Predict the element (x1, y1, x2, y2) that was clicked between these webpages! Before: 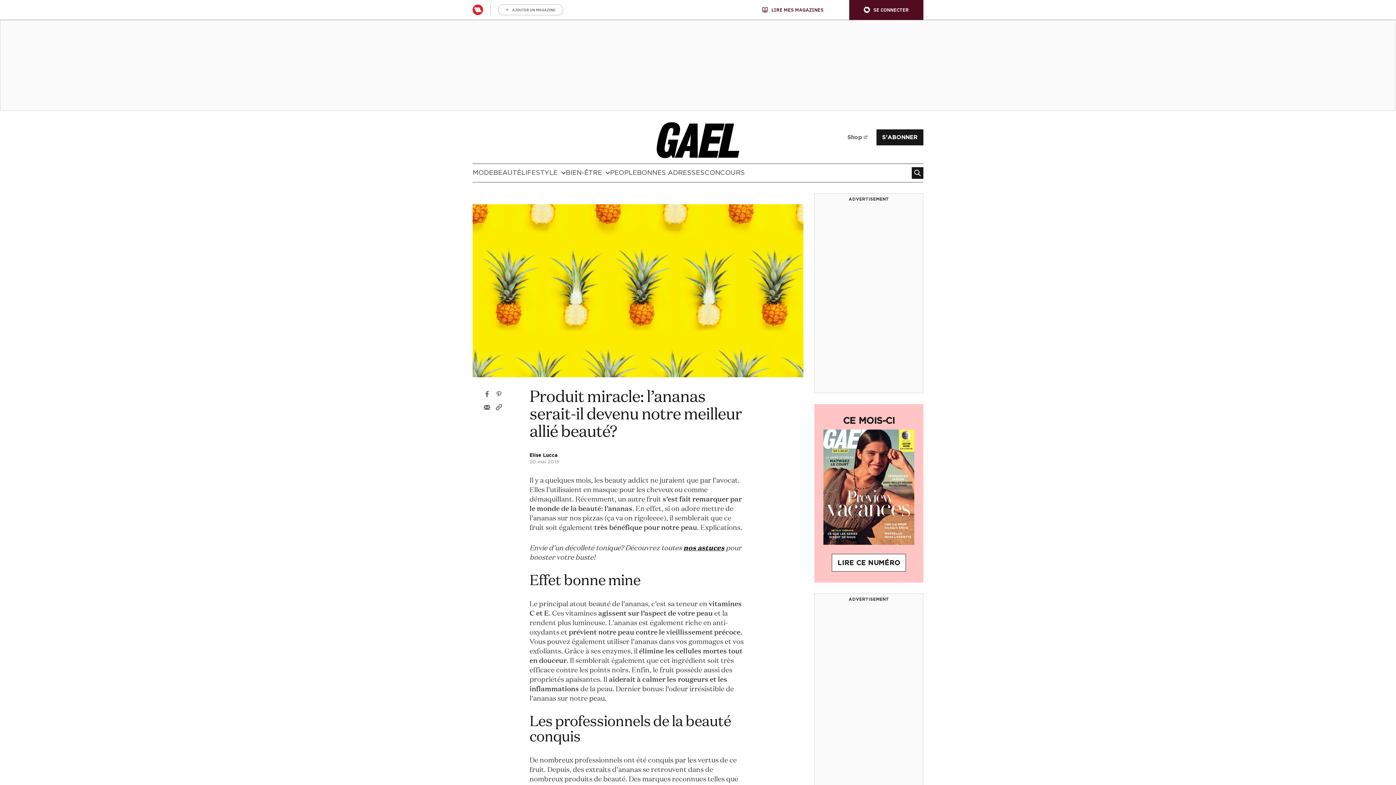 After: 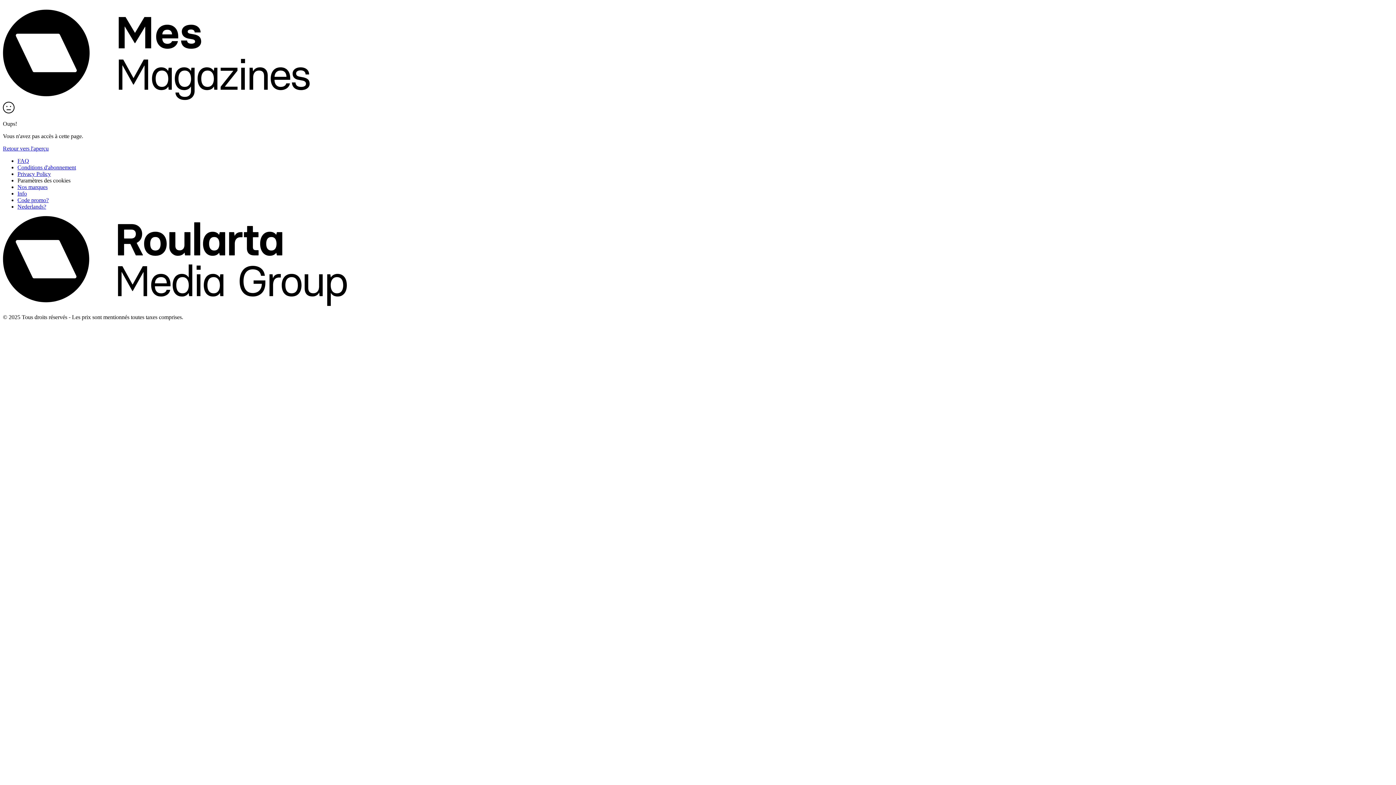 Action: bbox: (472, 4, 483, 15)